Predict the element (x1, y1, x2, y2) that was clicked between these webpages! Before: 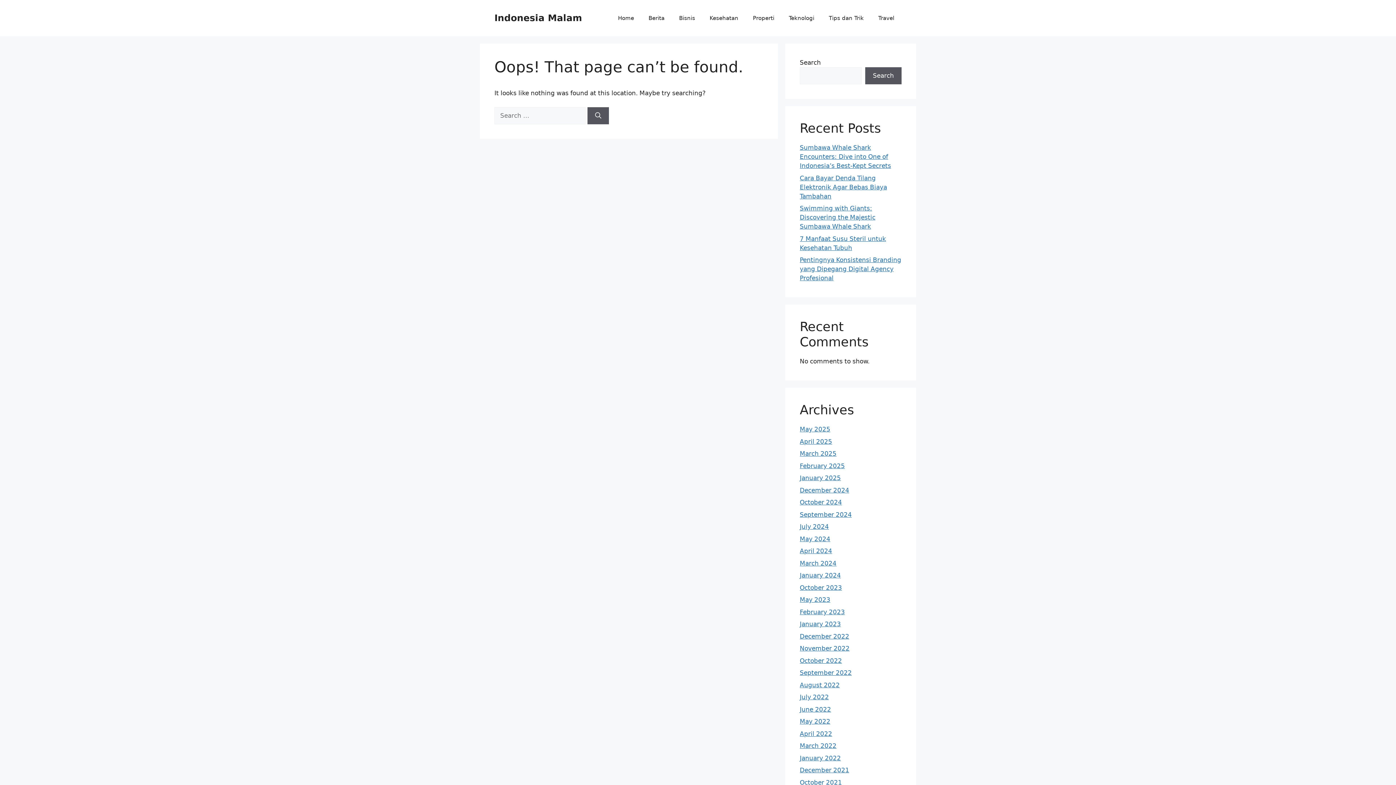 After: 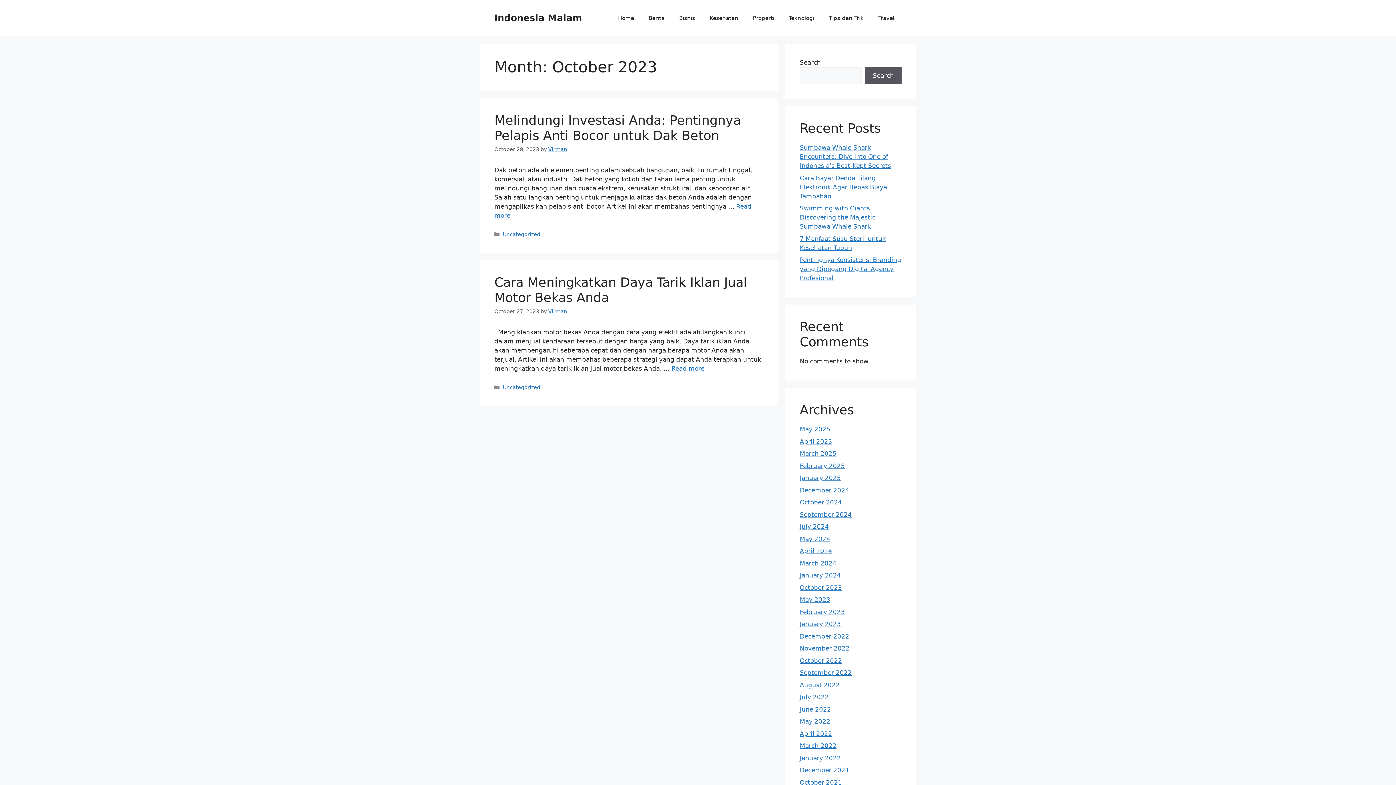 Action: bbox: (800, 584, 842, 591) label: October 2023